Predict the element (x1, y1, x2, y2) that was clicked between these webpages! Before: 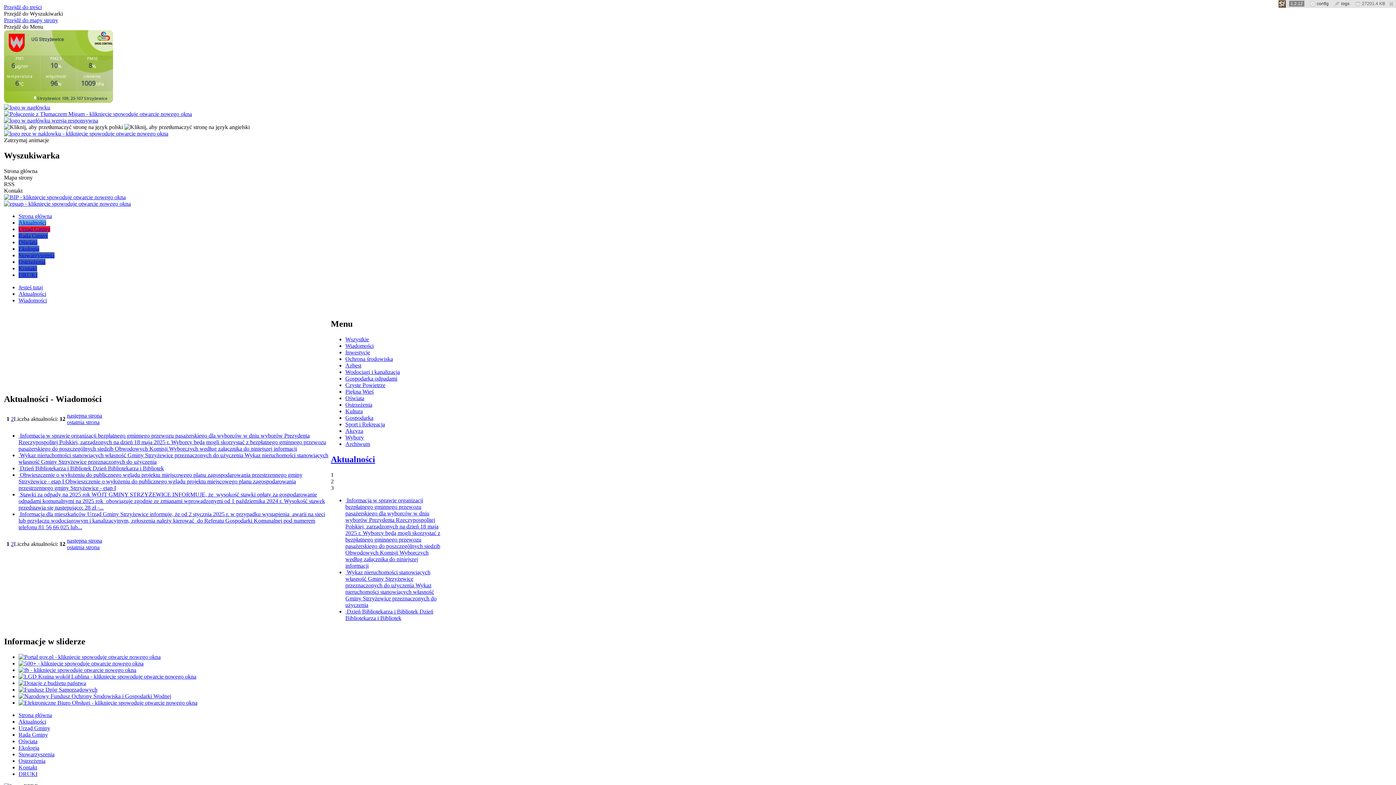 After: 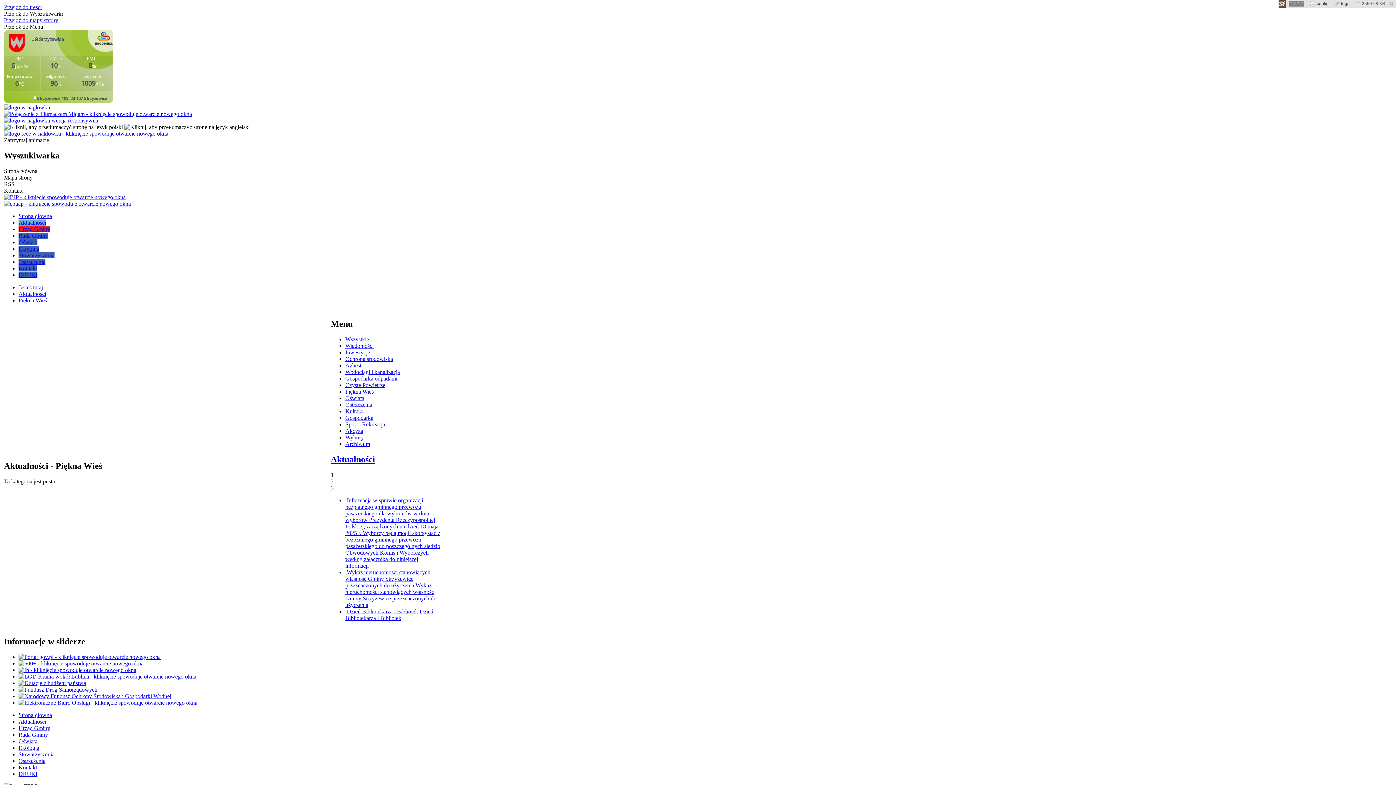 Action: bbox: (345, 388, 373, 394) label: Piękna Wieś